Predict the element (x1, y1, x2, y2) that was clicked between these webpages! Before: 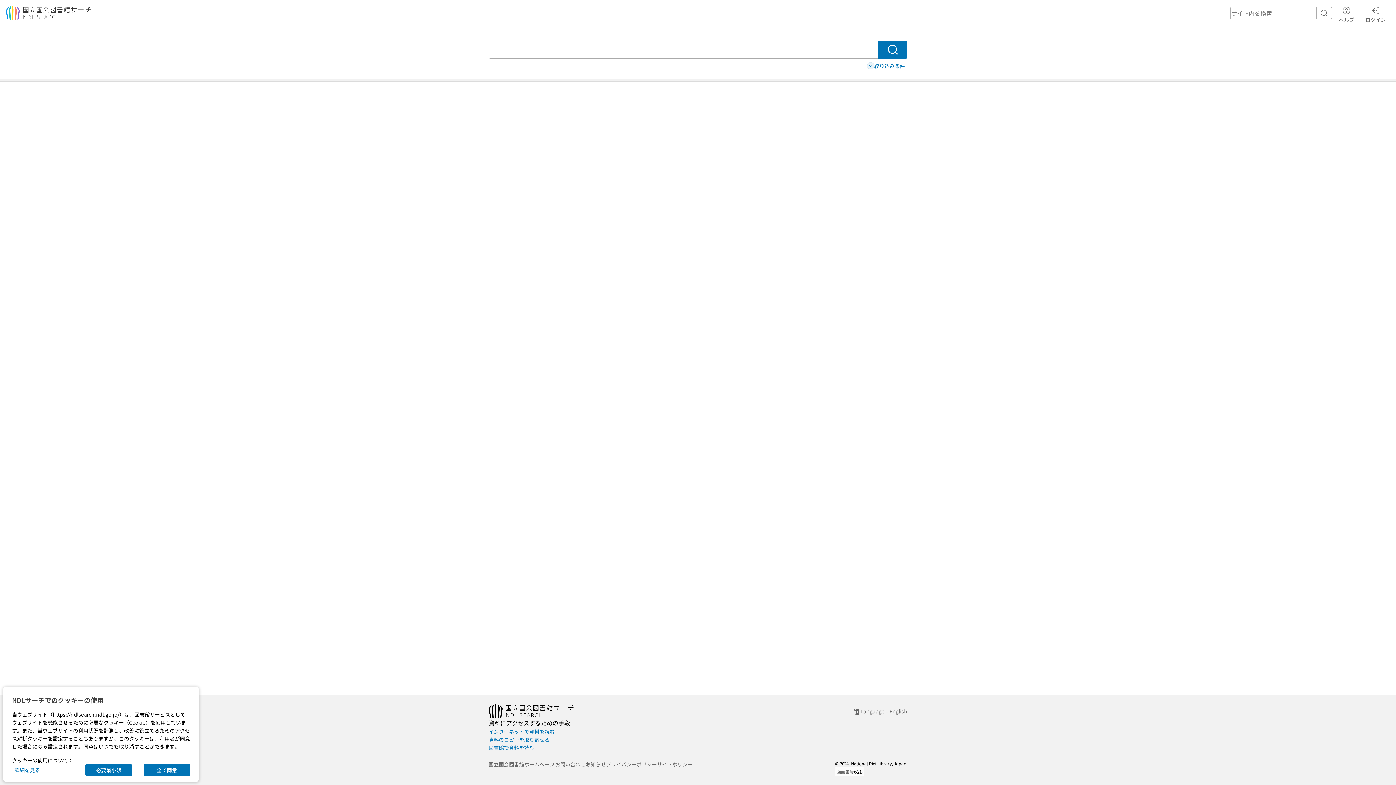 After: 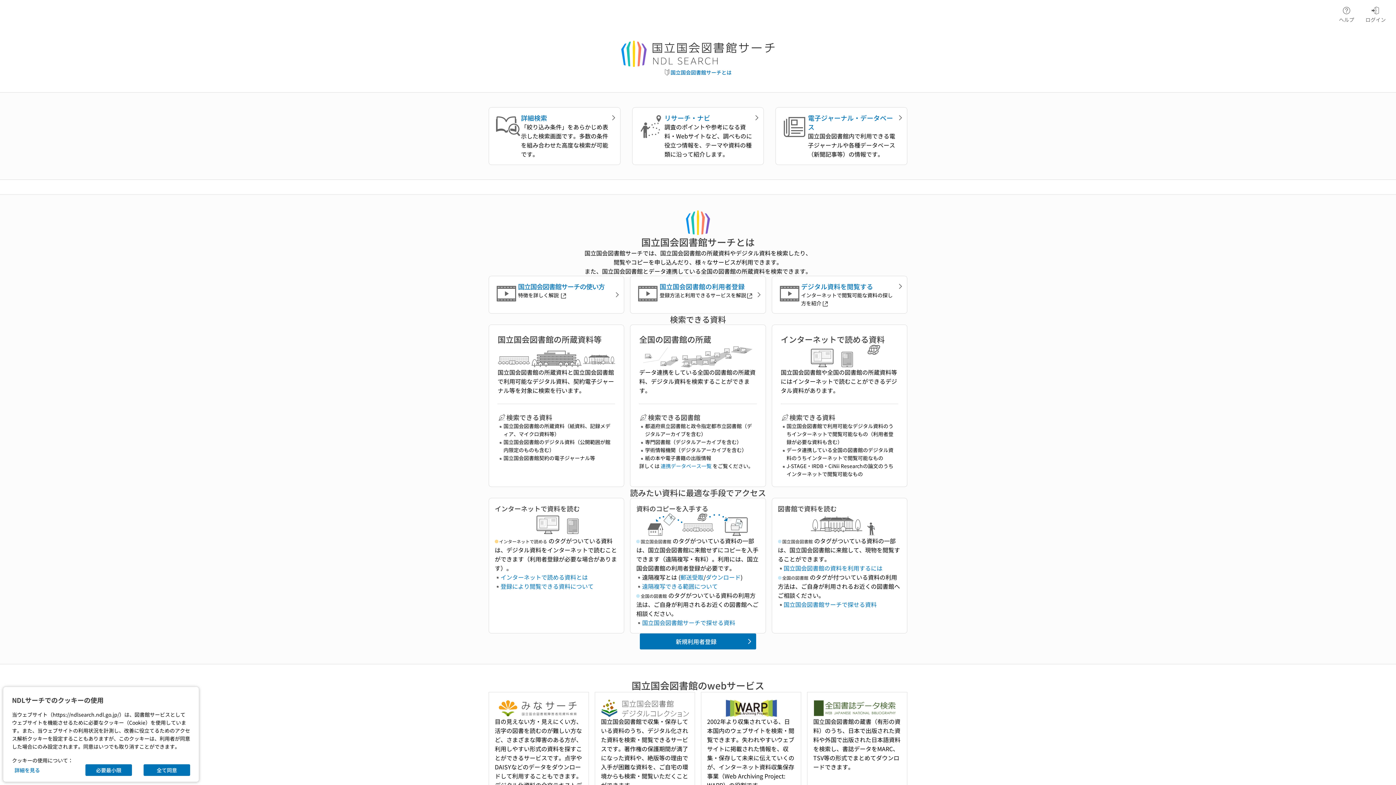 Action: bbox: (5, 5, 91, 20)